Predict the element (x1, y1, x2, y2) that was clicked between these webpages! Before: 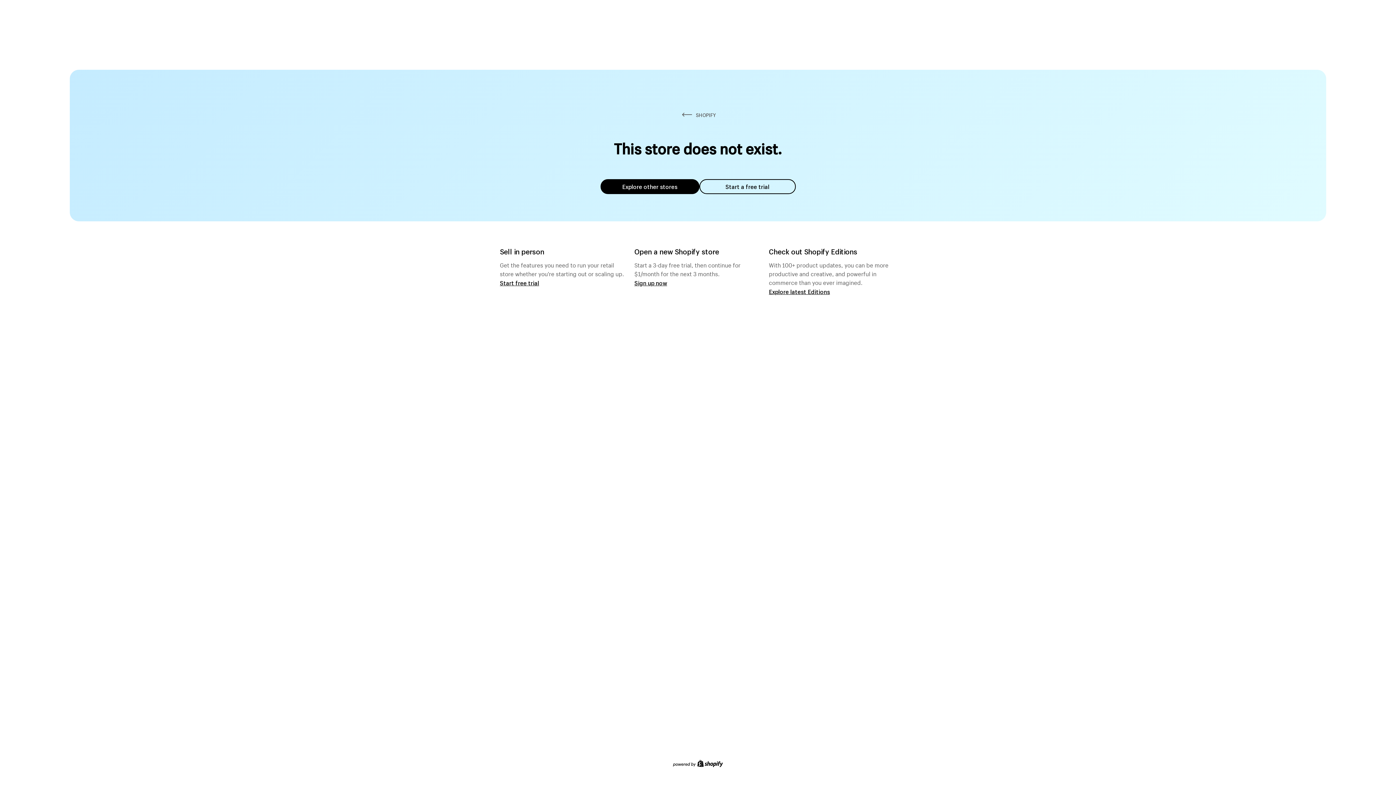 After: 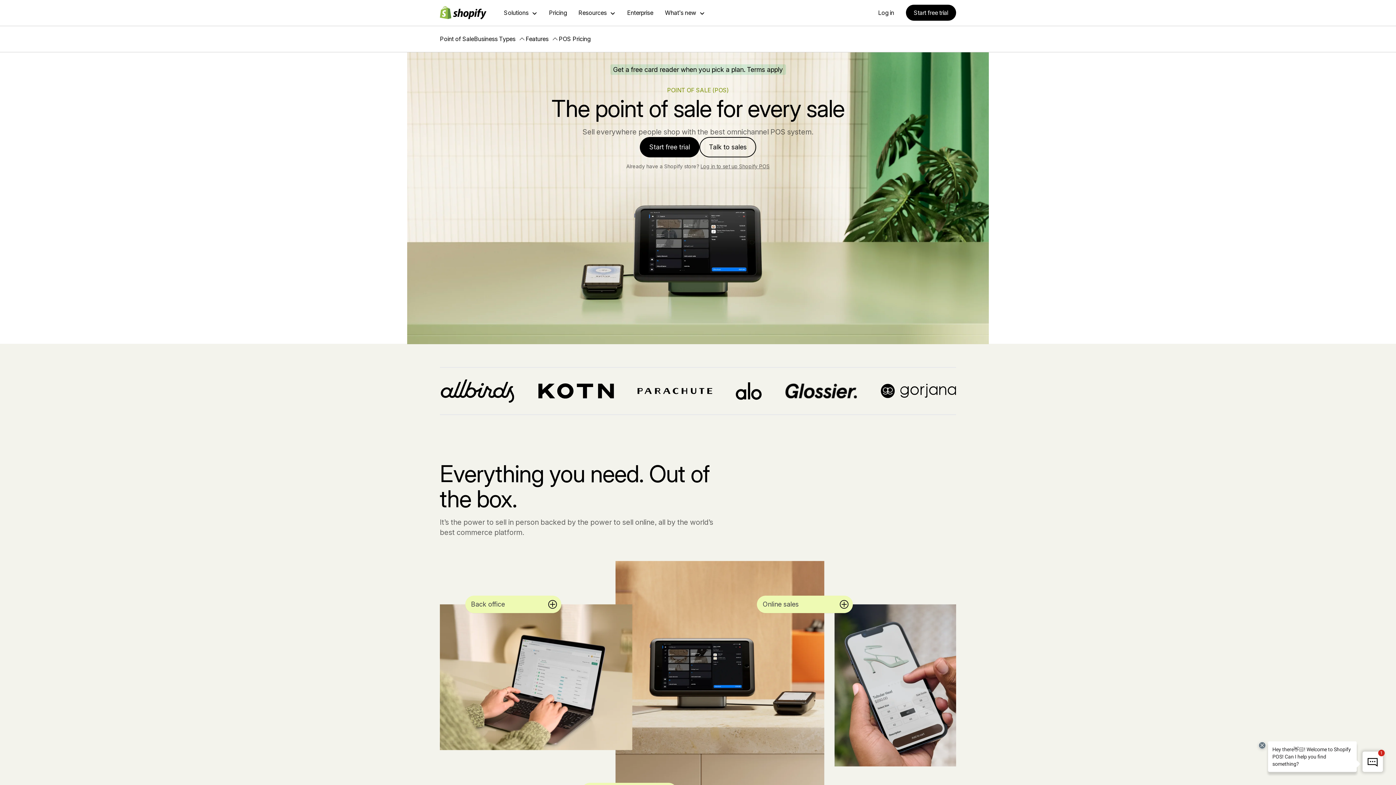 Action: label: Start free trial bbox: (500, 279, 539, 286)